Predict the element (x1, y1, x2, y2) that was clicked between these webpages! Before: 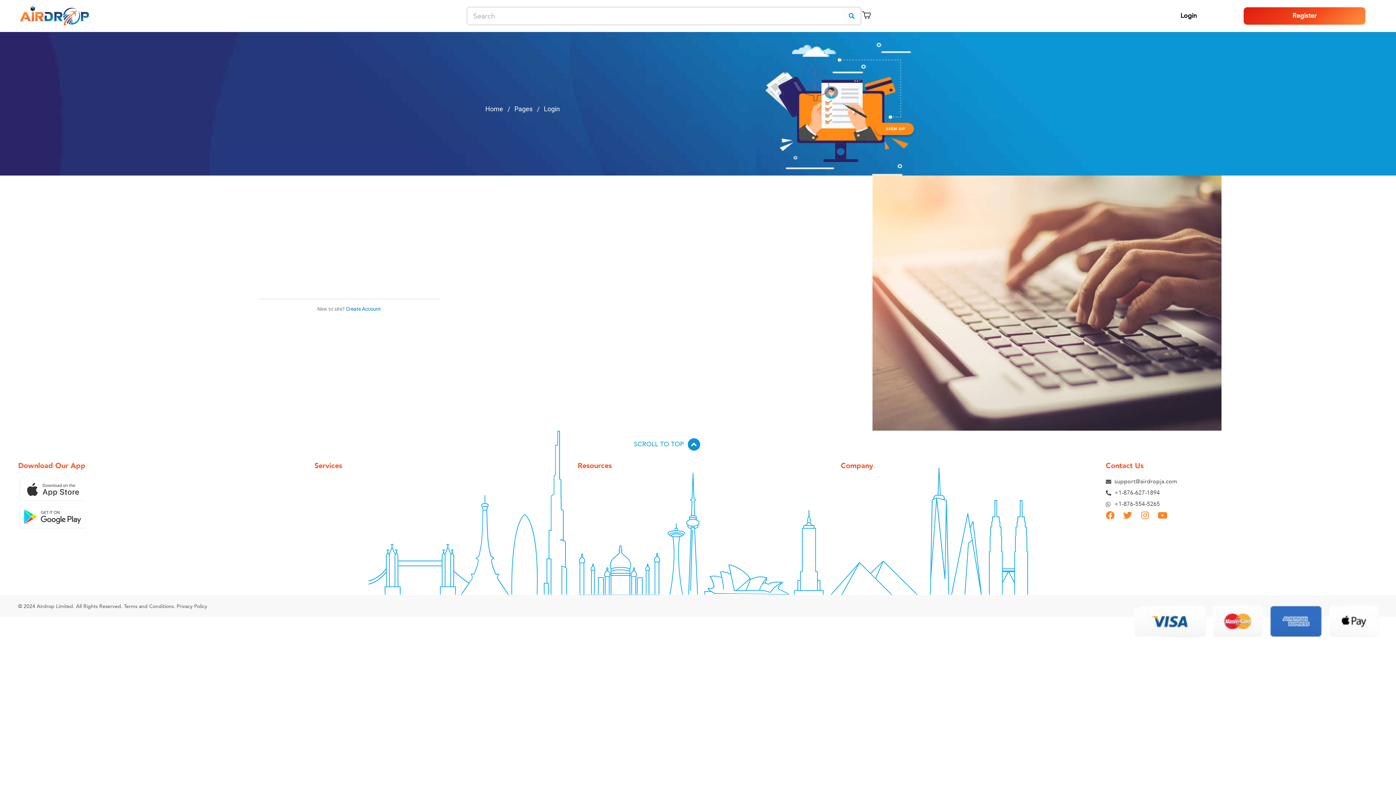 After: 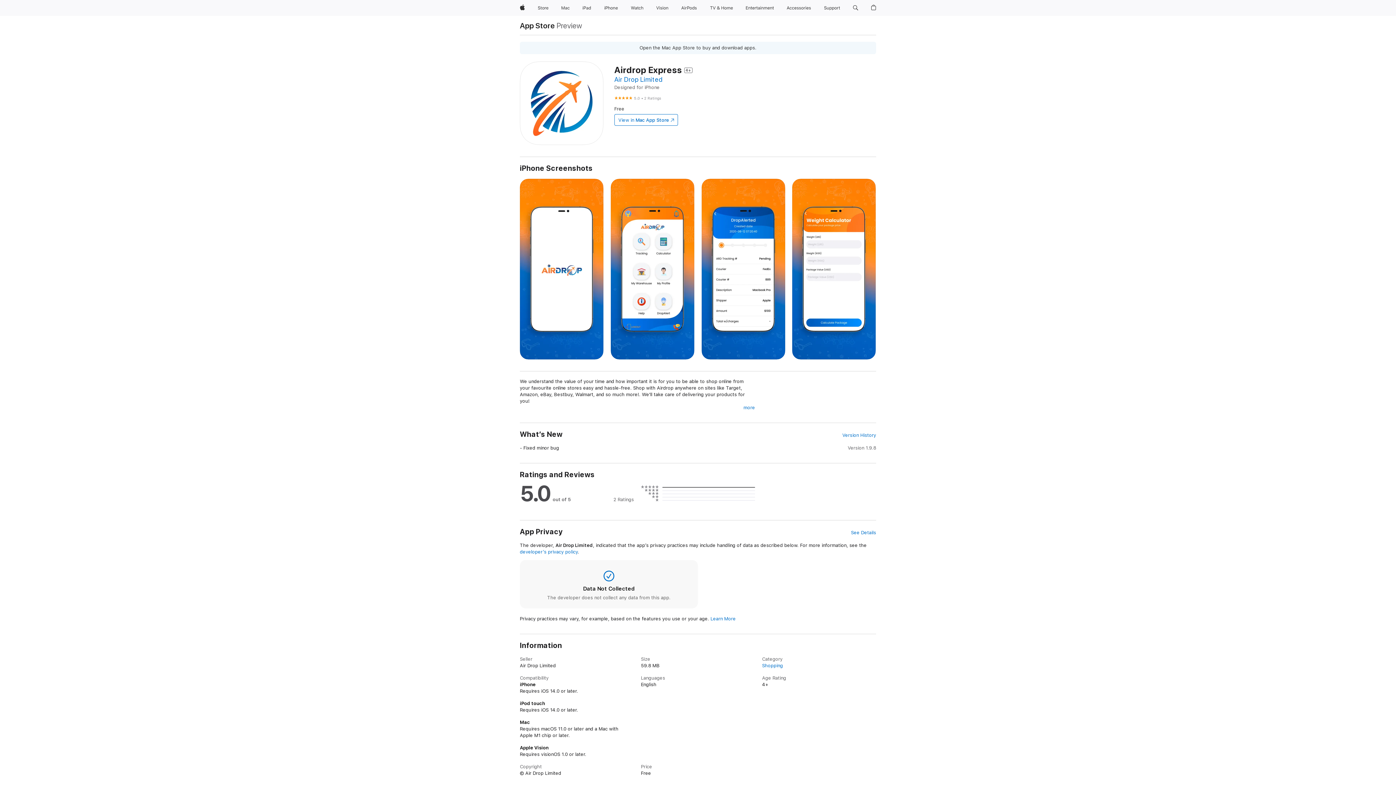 Action: bbox: (18, 478, 133, 502)